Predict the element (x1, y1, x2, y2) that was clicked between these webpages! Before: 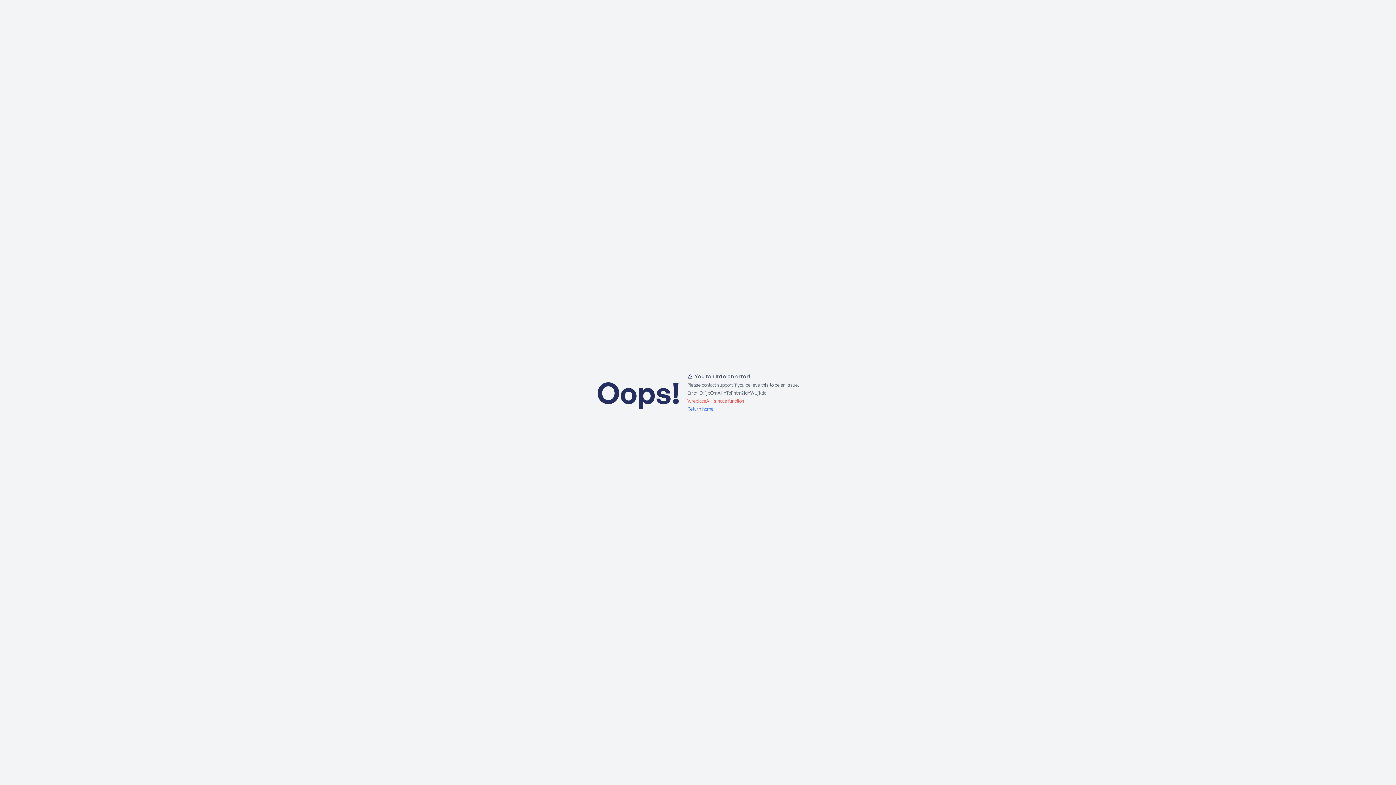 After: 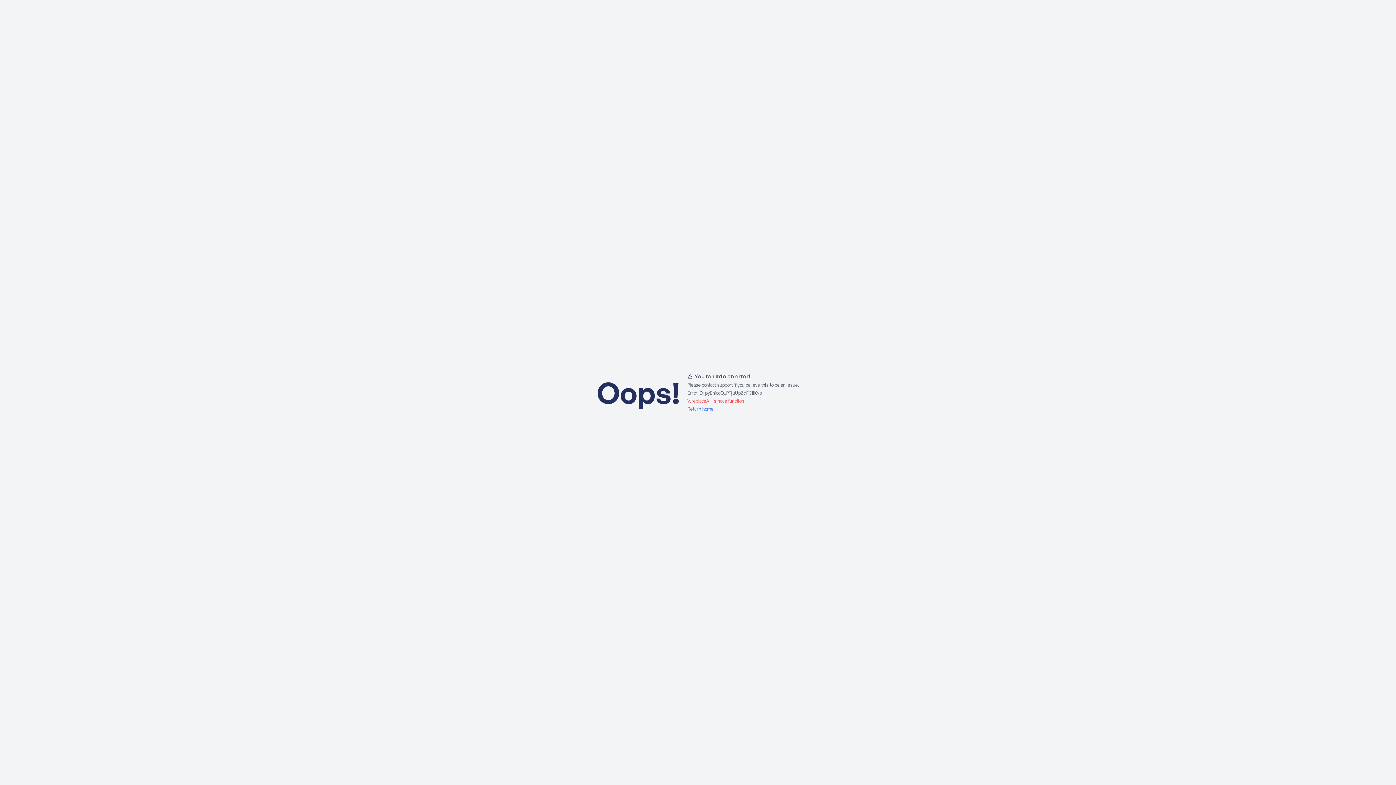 Action: label: Return home. bbox: (687, 406, 715, 412)